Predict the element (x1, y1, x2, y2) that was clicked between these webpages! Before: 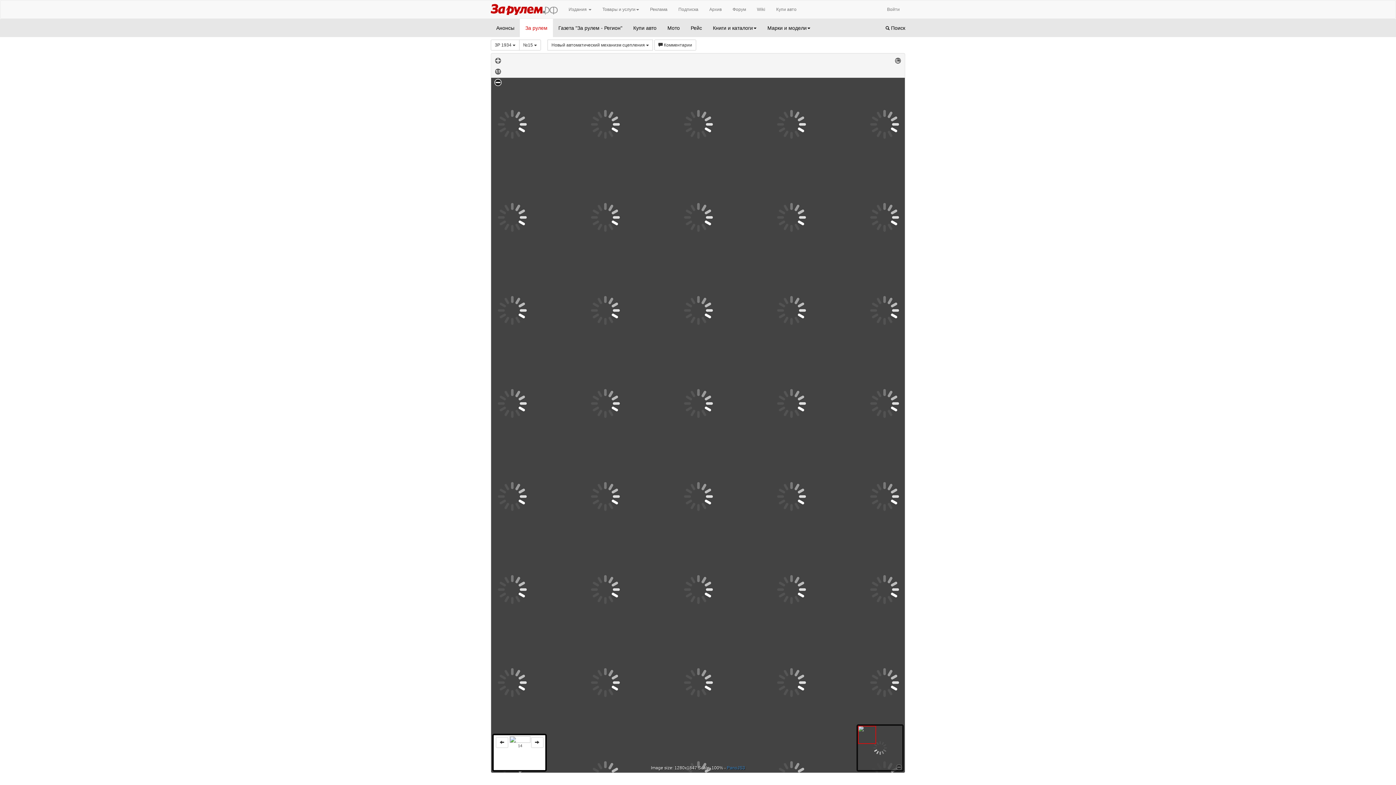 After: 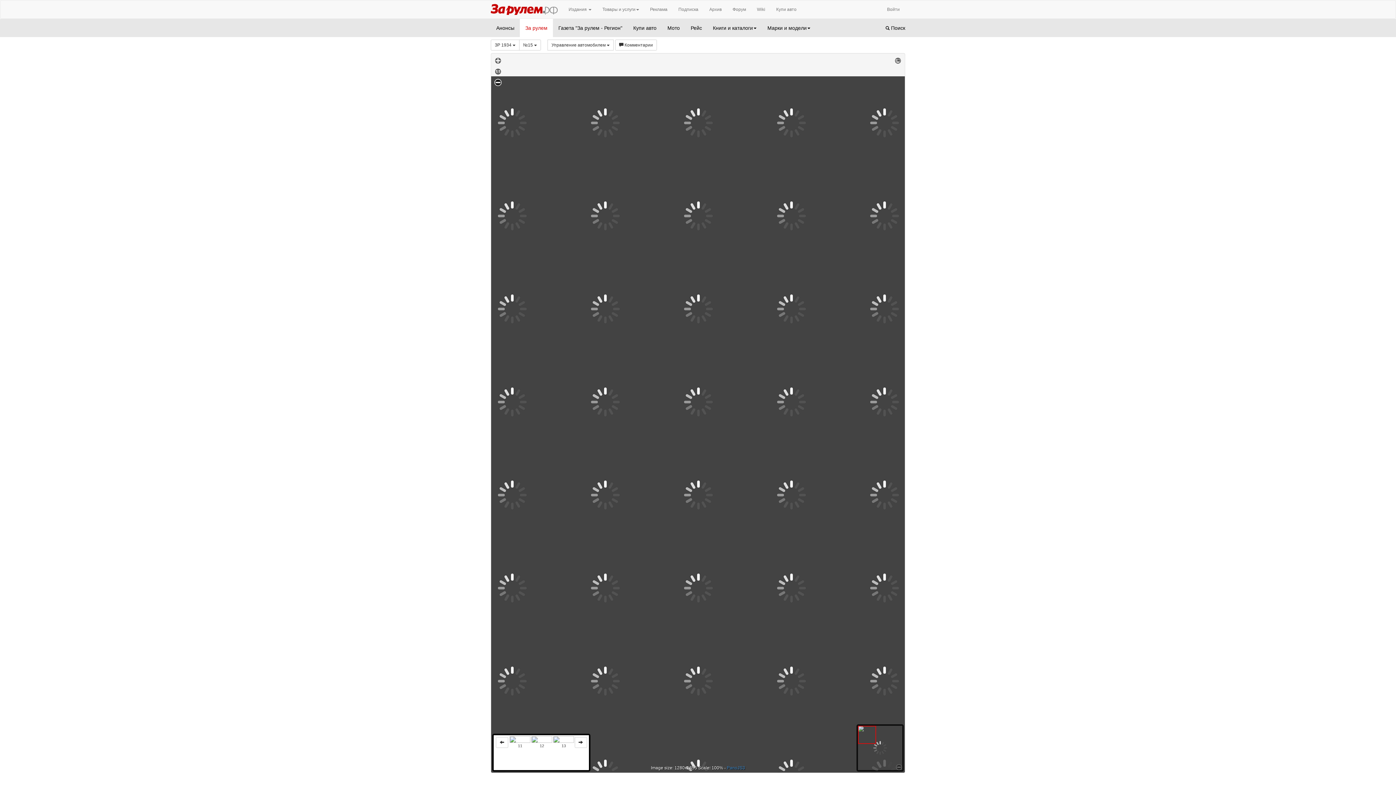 Action: bbox: (495, 737, 508, 748)